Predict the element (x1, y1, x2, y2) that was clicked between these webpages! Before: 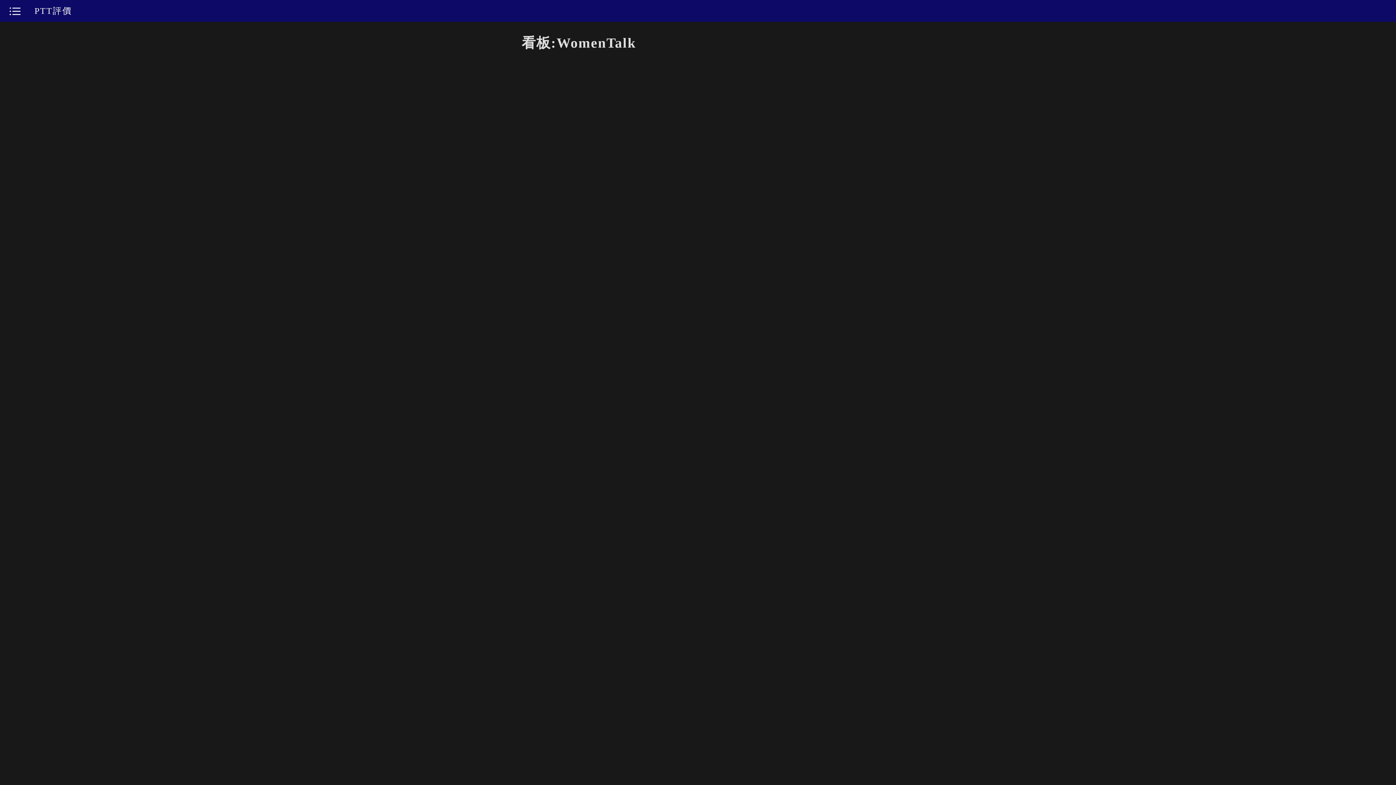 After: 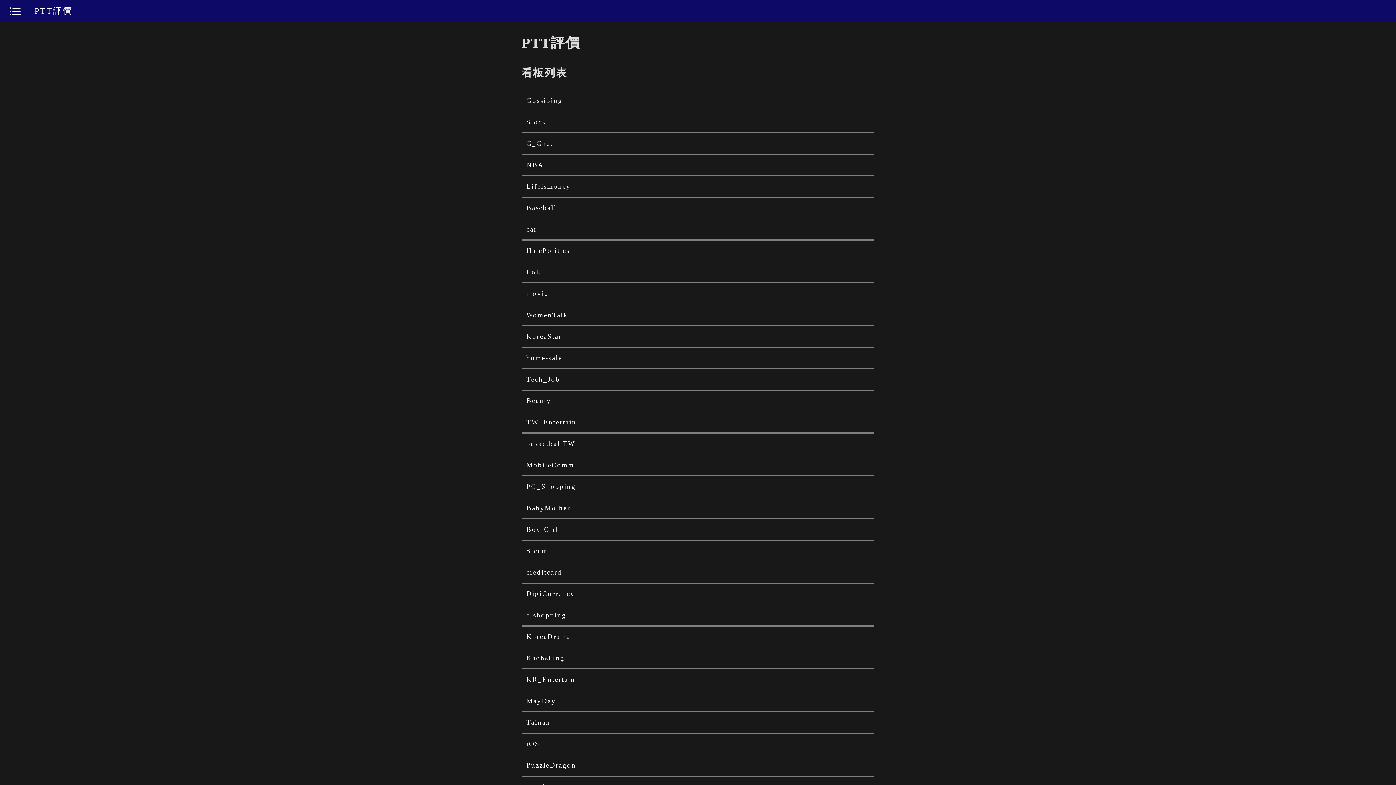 Action: label: PTT評價 bbox: (34, 6, 72, 15)